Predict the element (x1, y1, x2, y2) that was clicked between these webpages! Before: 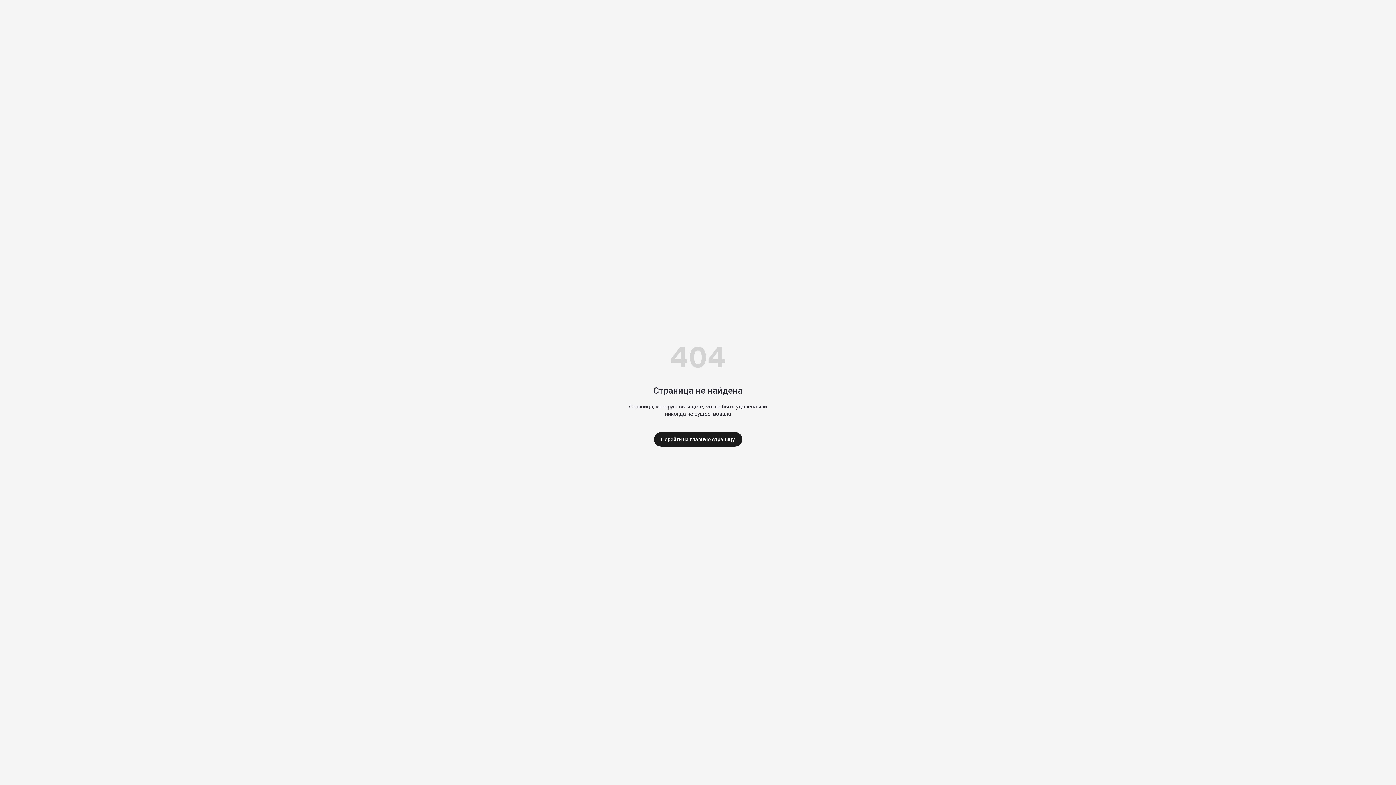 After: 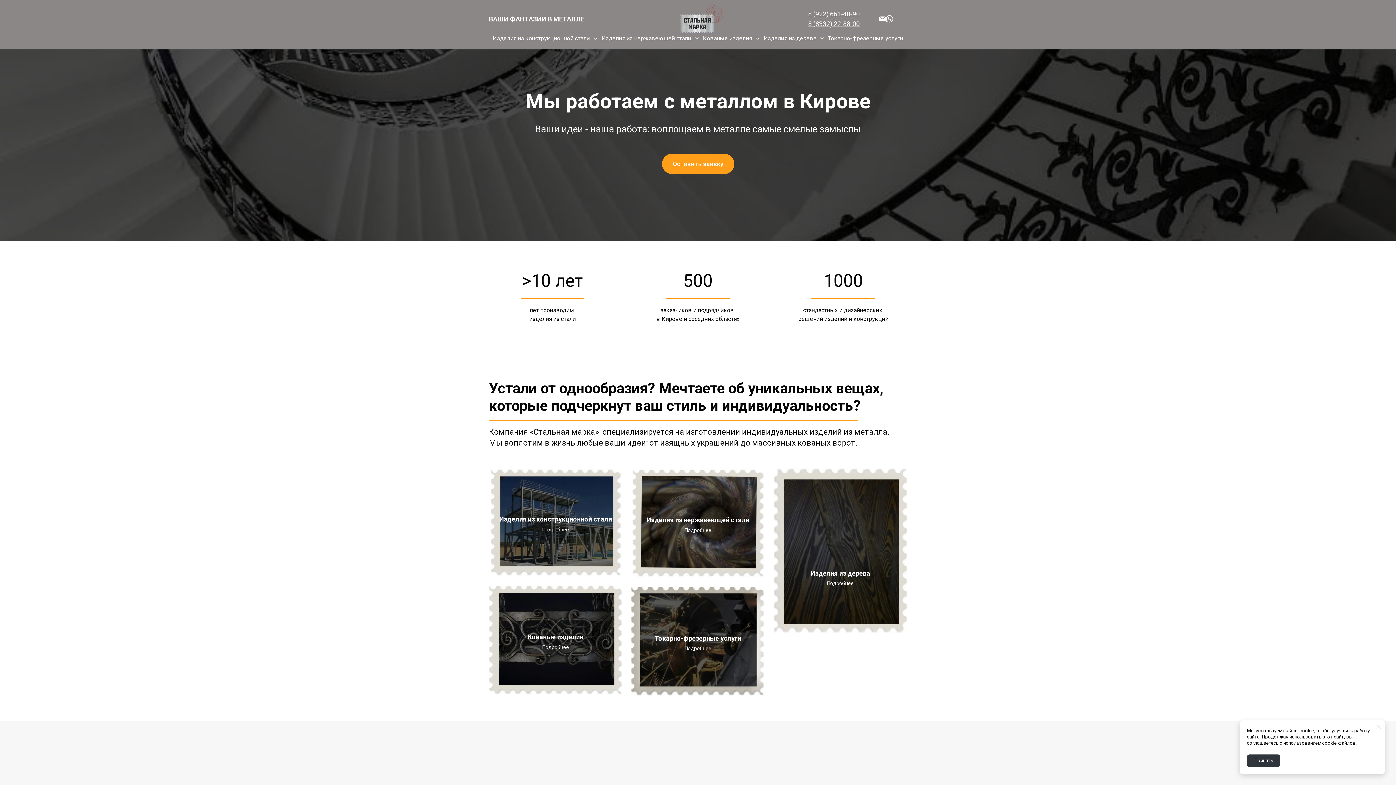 Action: bbox: (654, 432, 742, 446) label: Перейти на главную страницу